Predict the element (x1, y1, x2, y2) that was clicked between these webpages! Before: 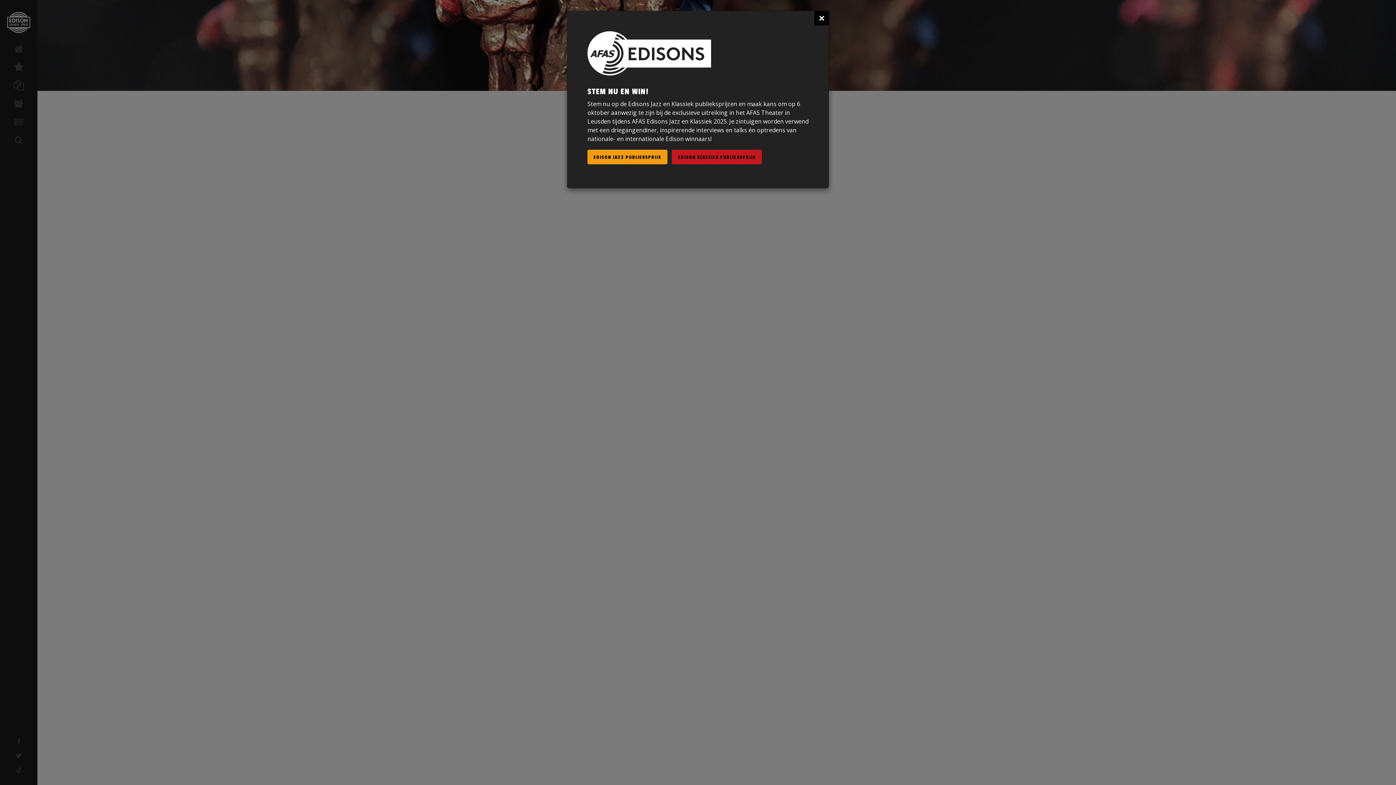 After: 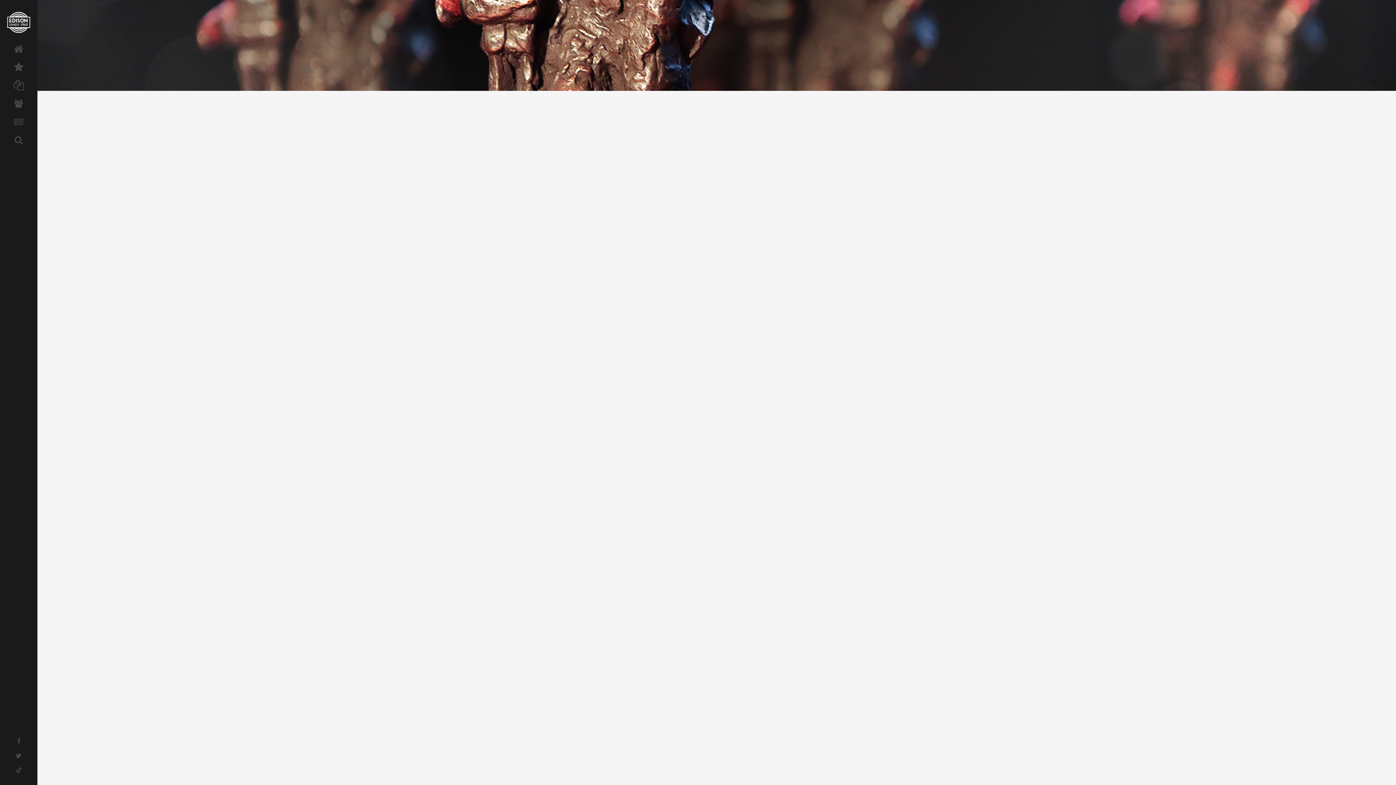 Action: label: × bbox: (814, 10, 829, 25)